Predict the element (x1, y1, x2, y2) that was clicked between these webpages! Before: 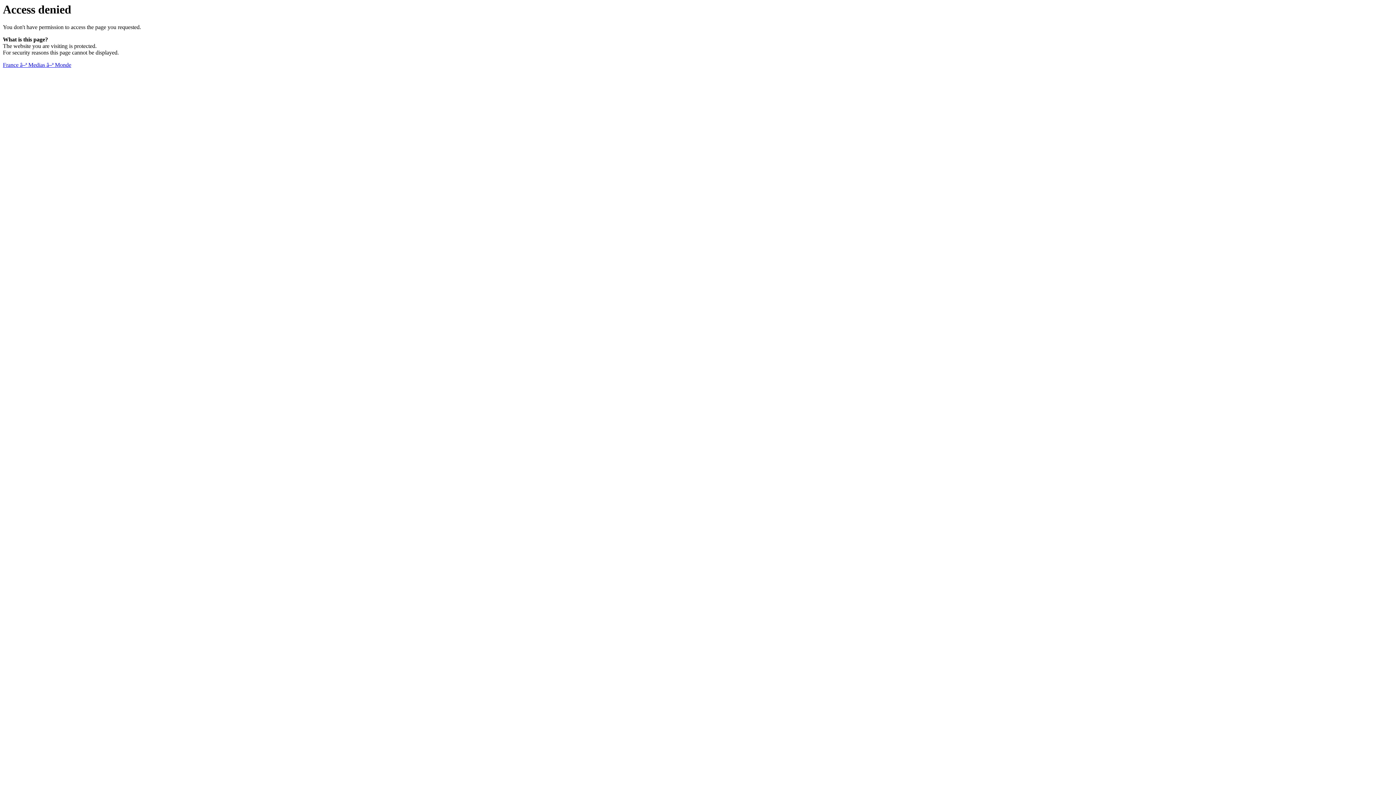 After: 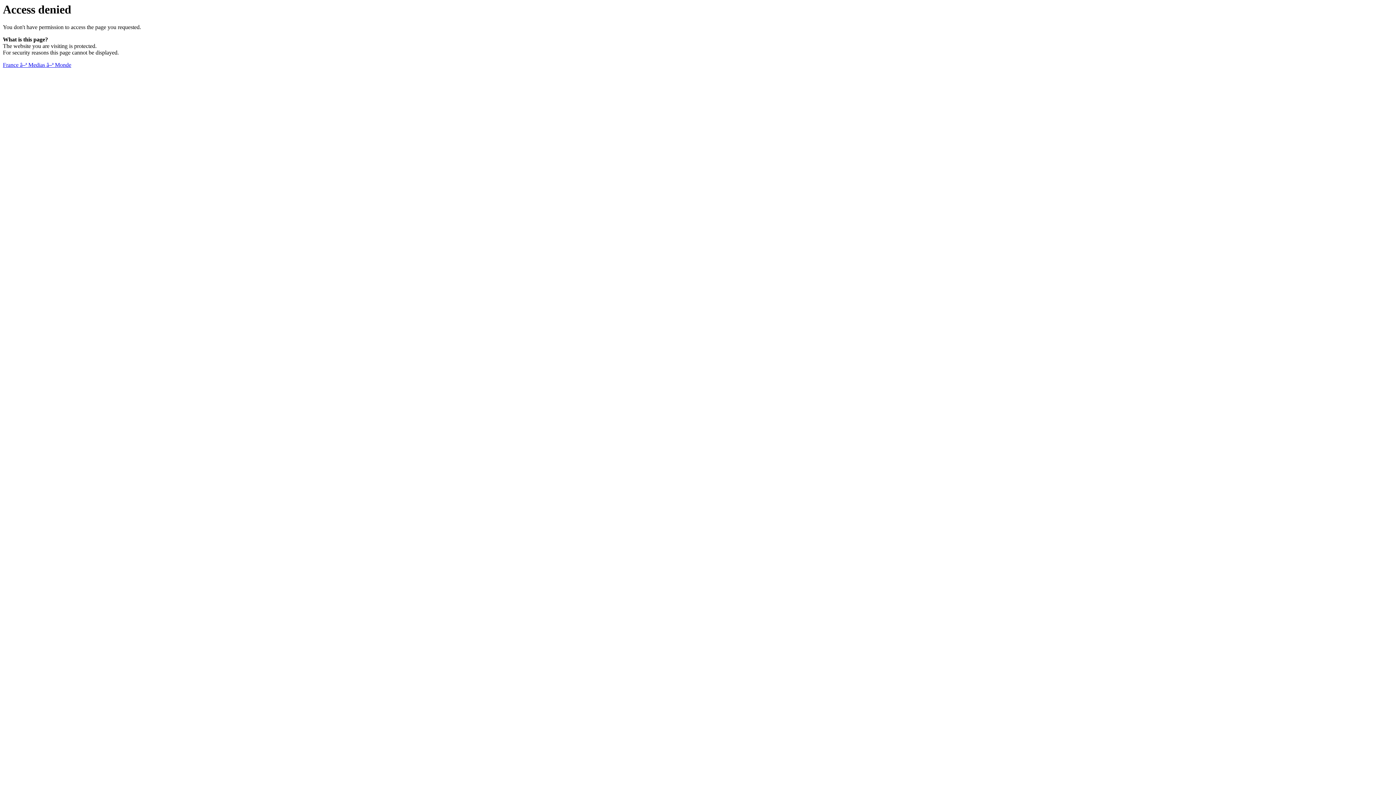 Action: bbox: (2, 61, 71, 68) label: France â–ª Medias â–ª Monde